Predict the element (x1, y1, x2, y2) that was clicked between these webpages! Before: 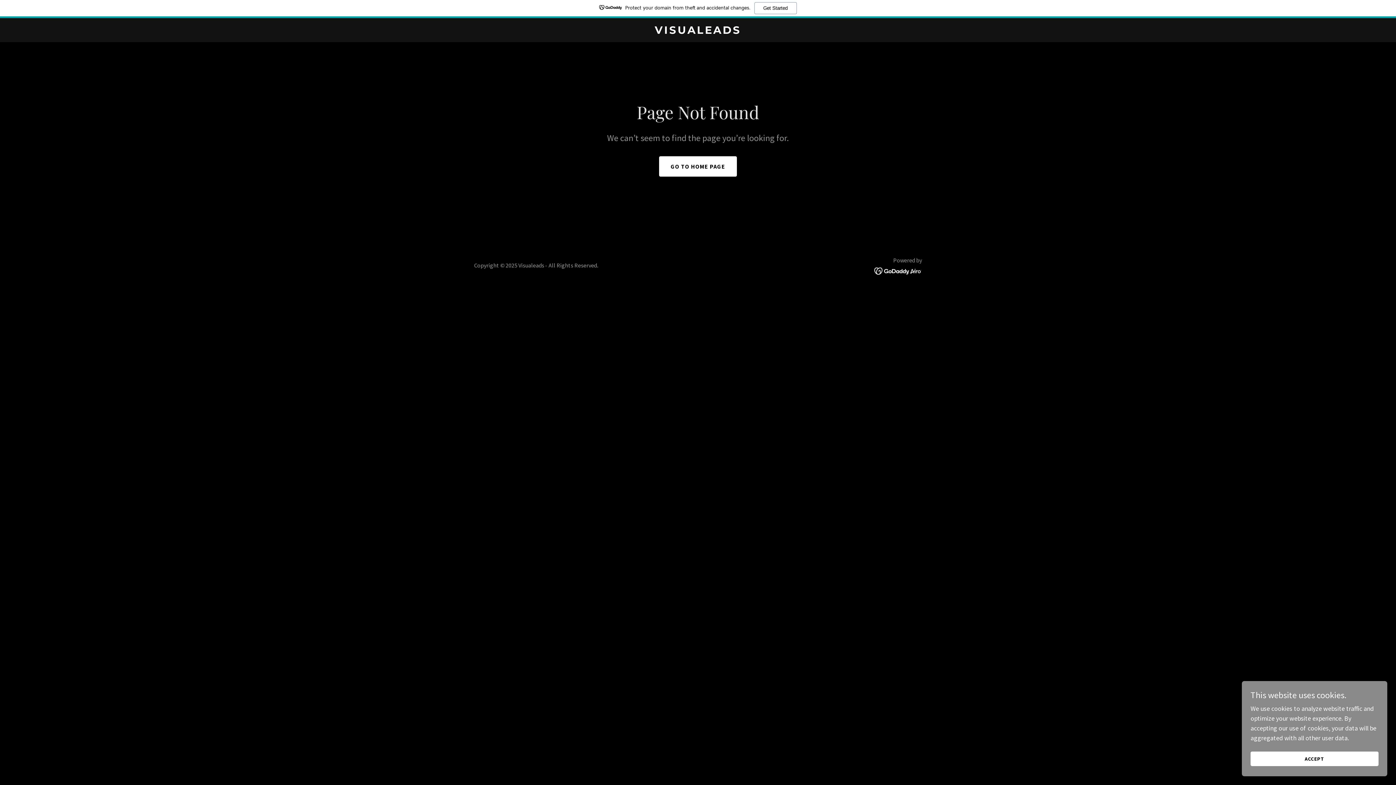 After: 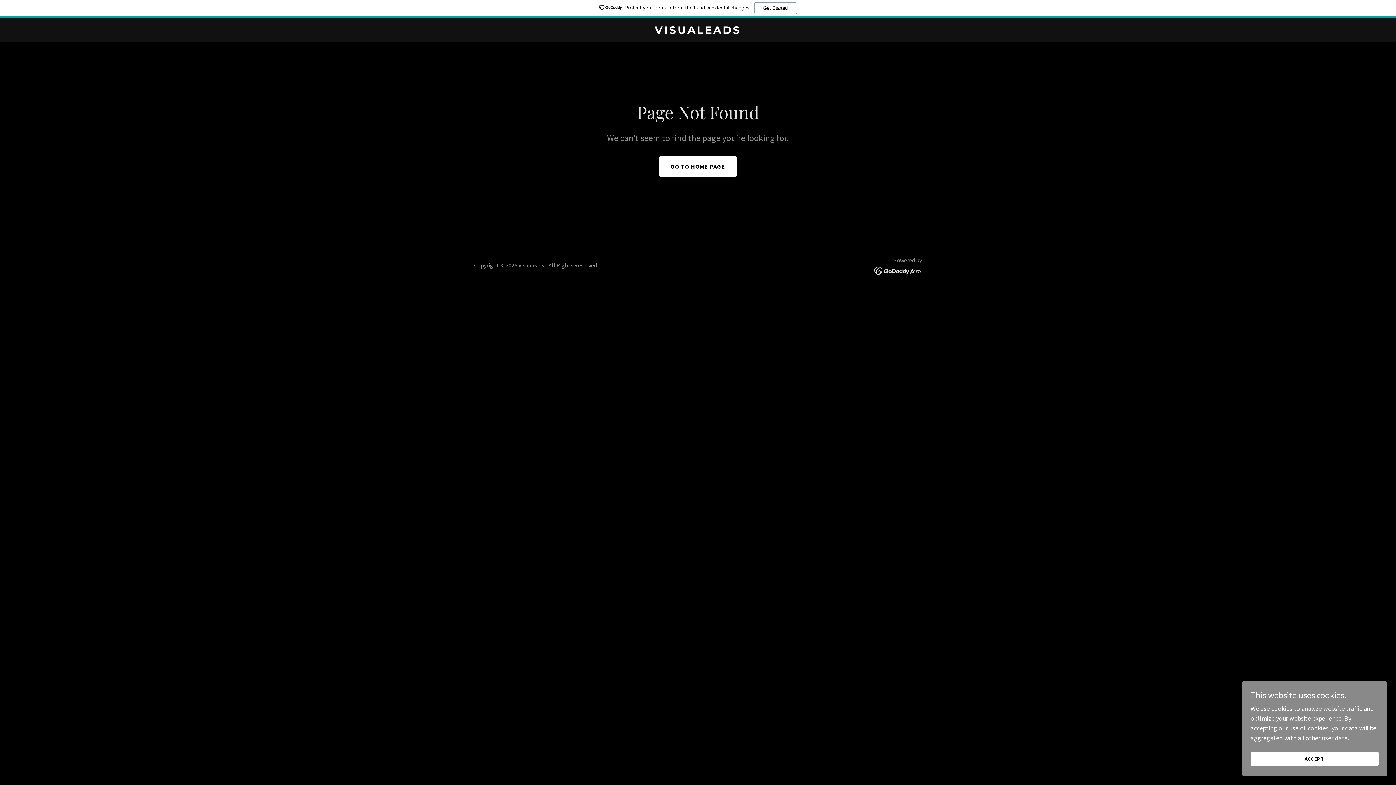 Action: label: Protect your domain from theft and accidental changes.
Get Started bbox: (0, 0, 1396, 18)